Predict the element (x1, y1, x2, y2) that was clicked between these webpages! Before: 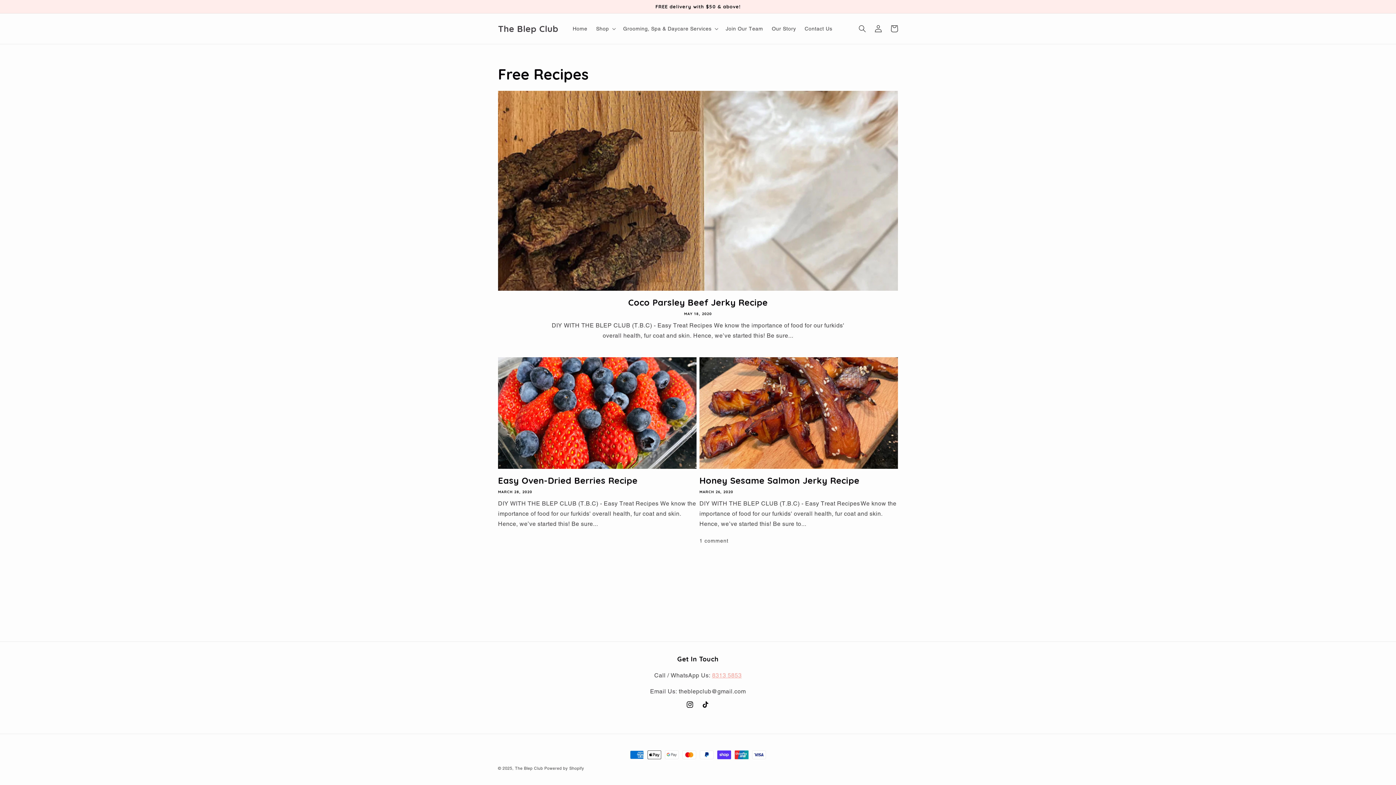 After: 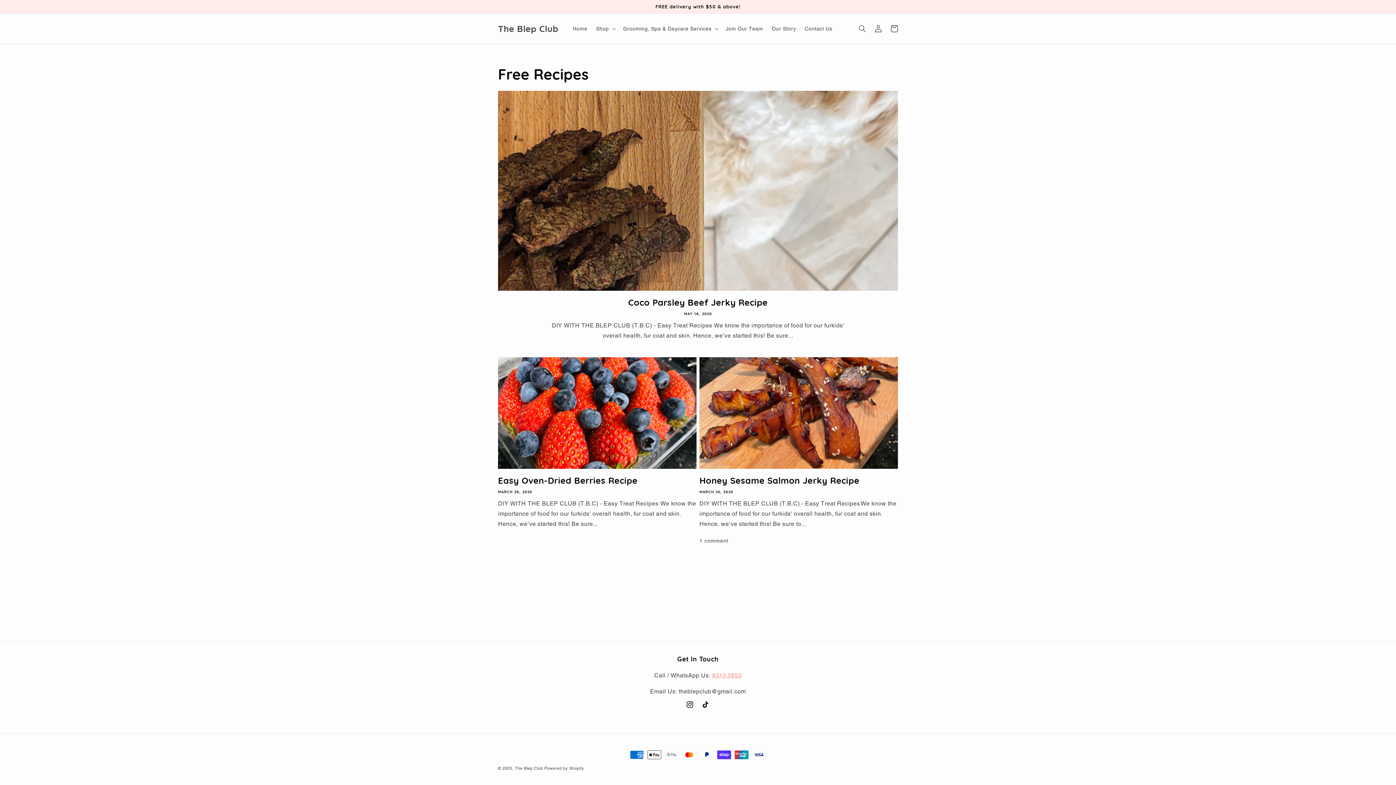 Action: bbox: (712, 672, 741, 679) label: 8313 5853